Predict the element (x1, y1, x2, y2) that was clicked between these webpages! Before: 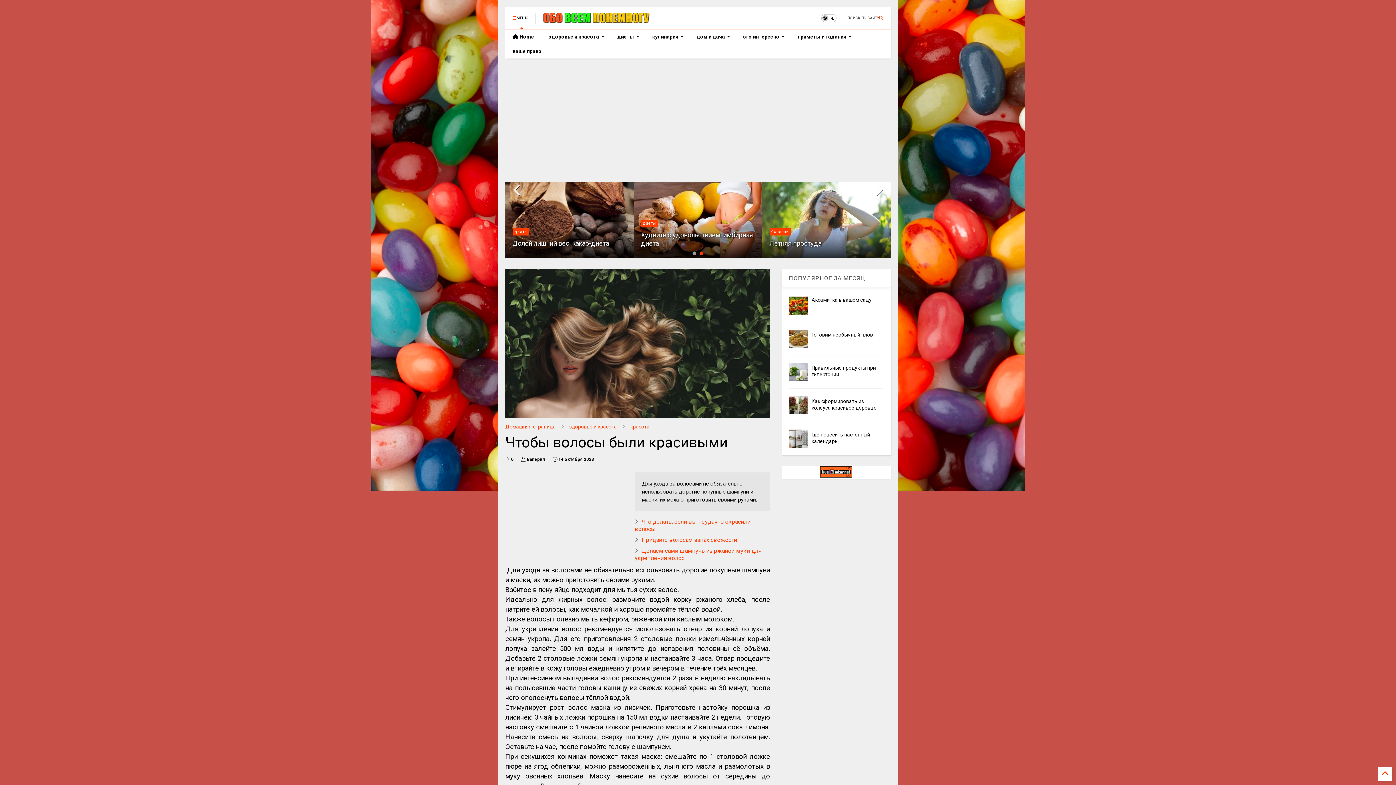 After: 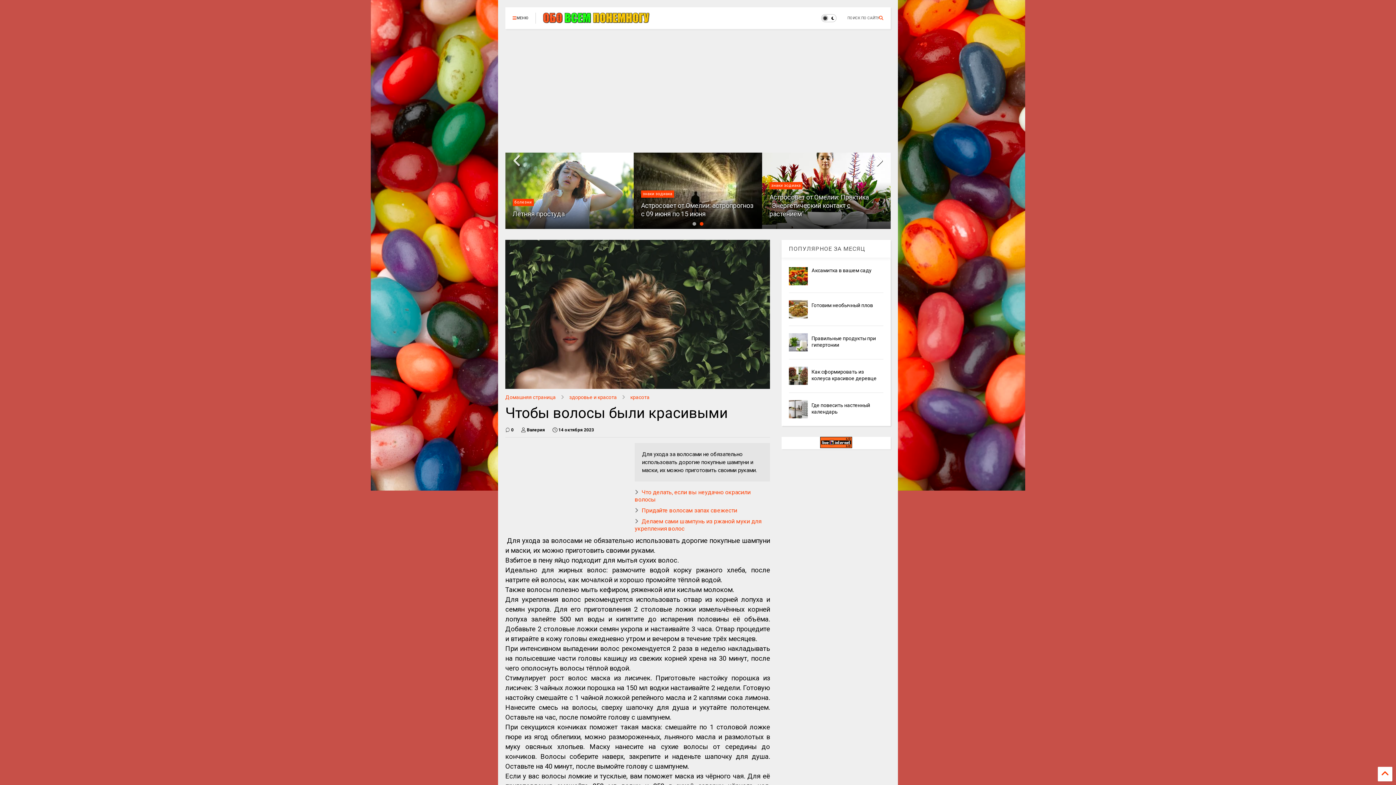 Action: label: МЕНЮ bbox: (505, 7, 535, 29)